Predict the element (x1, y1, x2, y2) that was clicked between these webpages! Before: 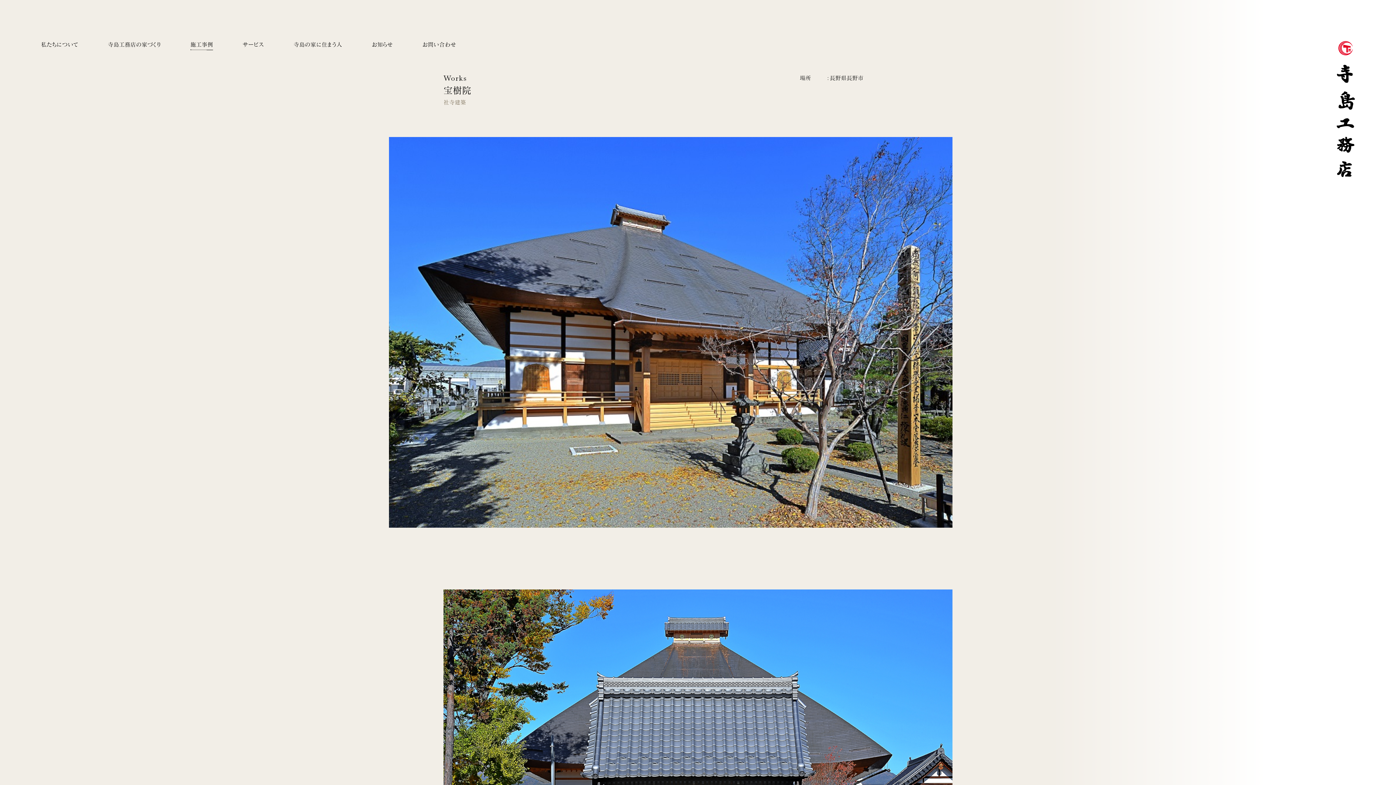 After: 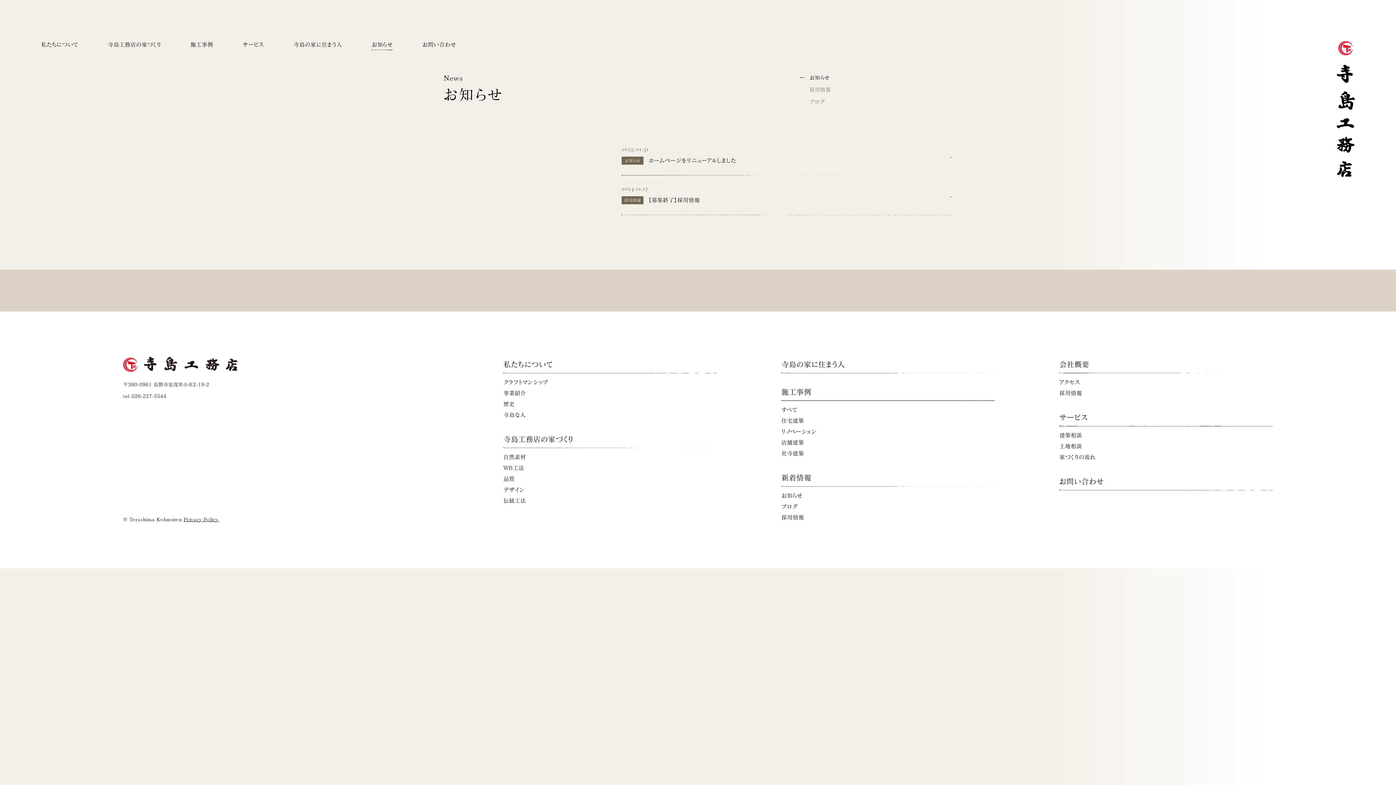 Action: bbox: (371, 41, 392, 50) label: お知らせ